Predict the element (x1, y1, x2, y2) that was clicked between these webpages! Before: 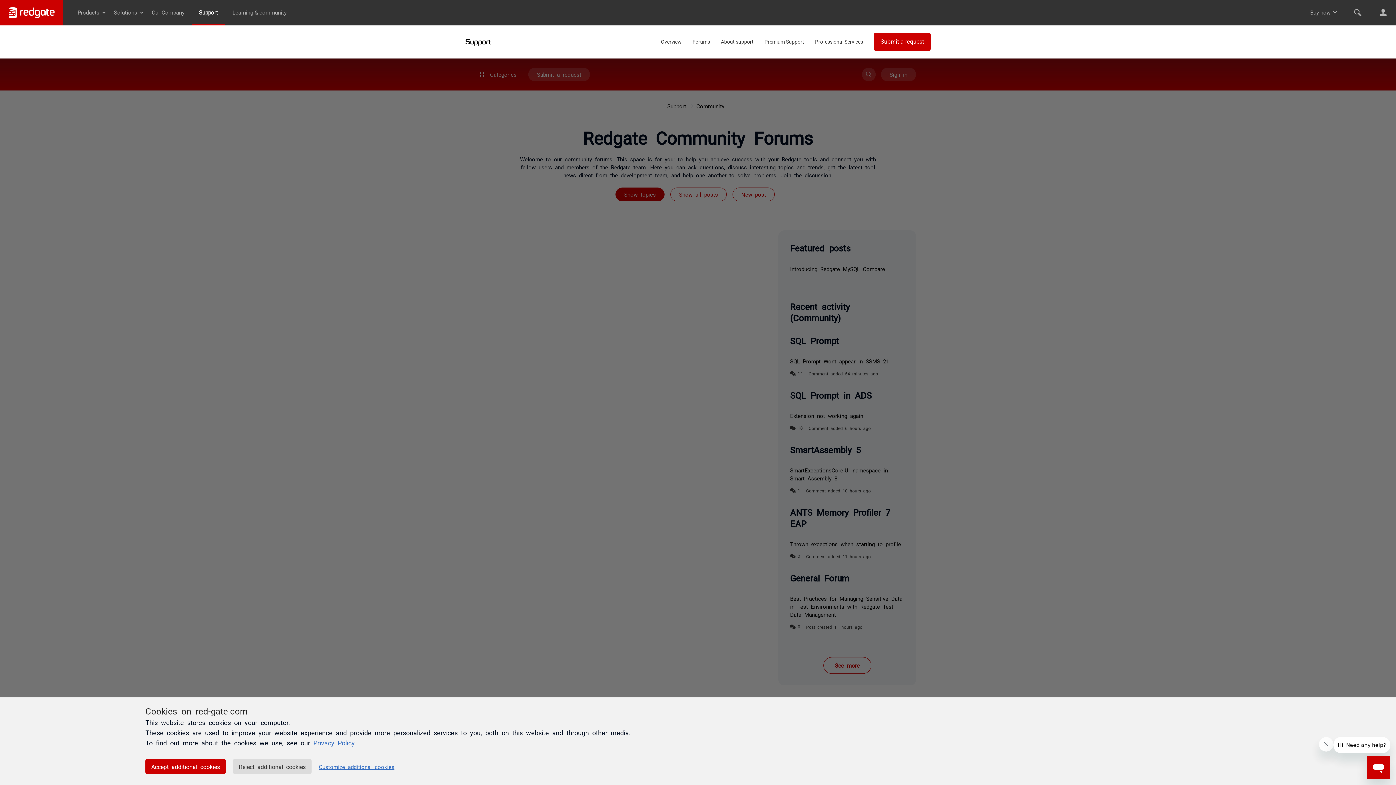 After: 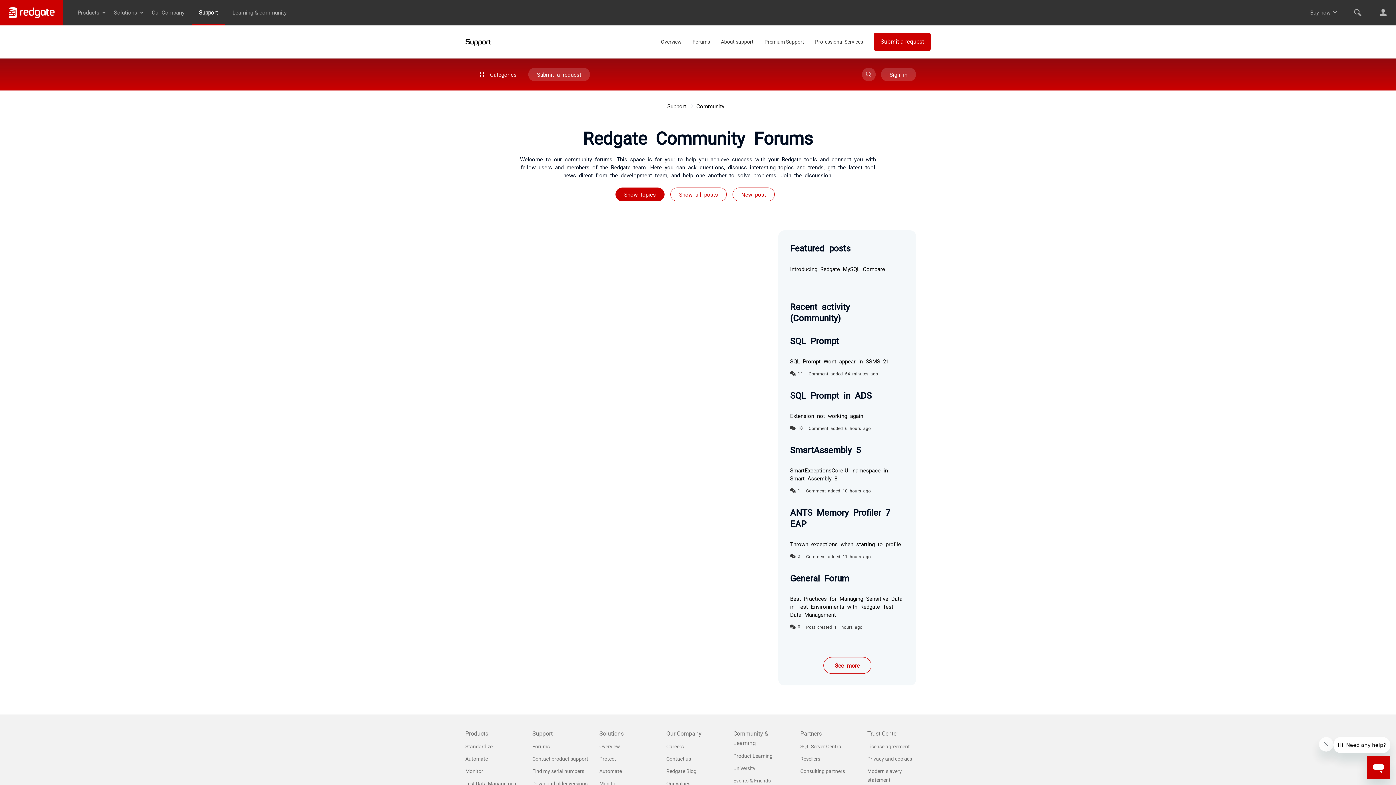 Action: bbox: (233, 759, 311, 774) label: Reject additional cookies